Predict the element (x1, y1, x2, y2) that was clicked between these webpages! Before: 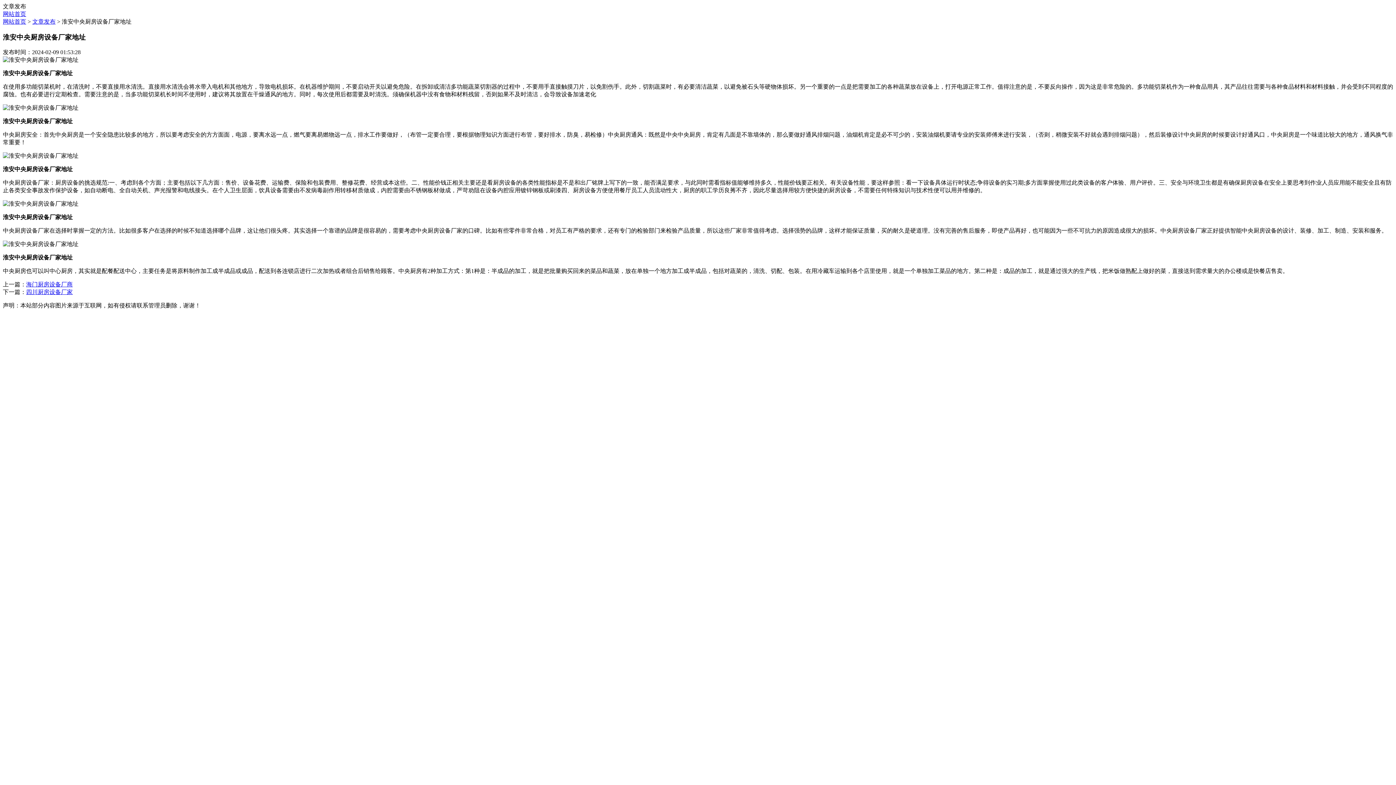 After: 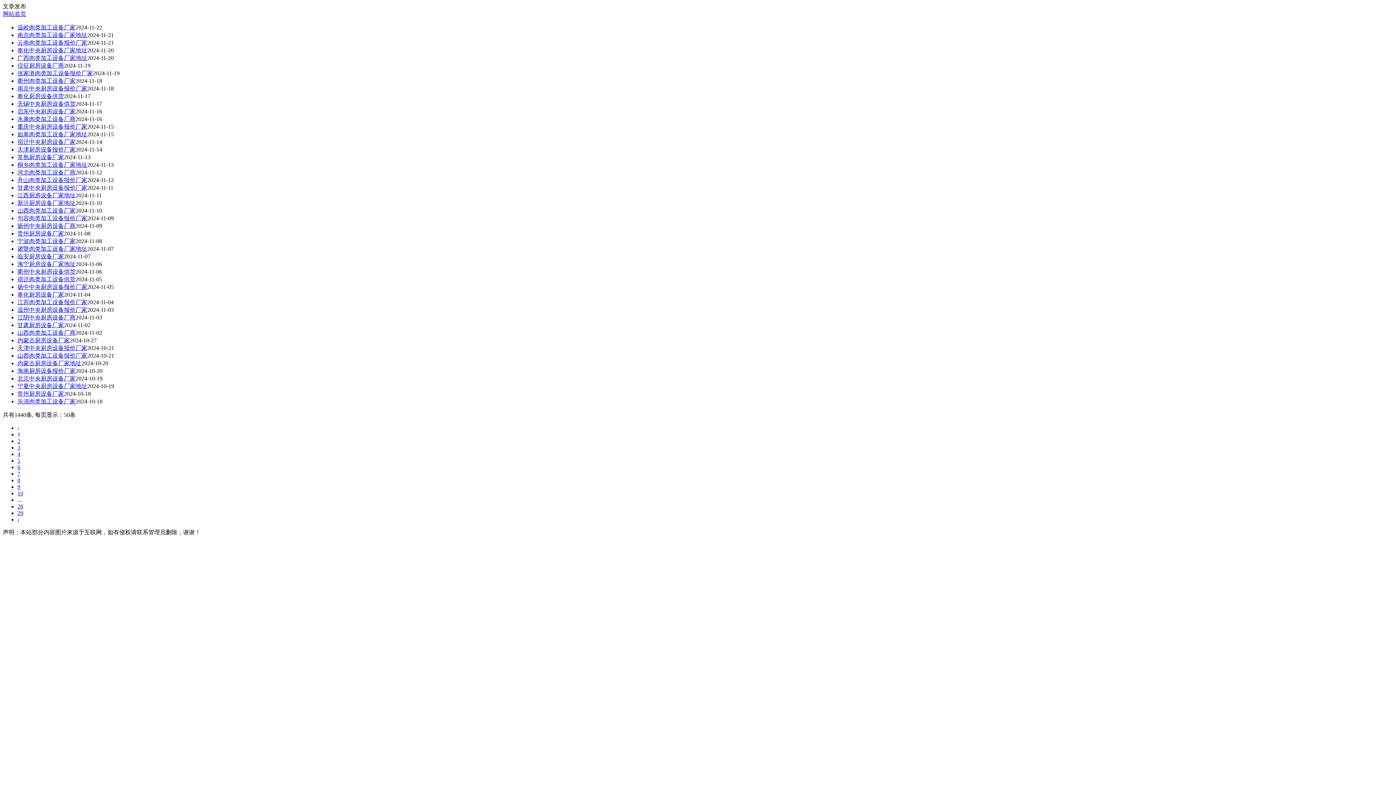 Action: bbox: (32, 18, 55, 24) label: 文章发布